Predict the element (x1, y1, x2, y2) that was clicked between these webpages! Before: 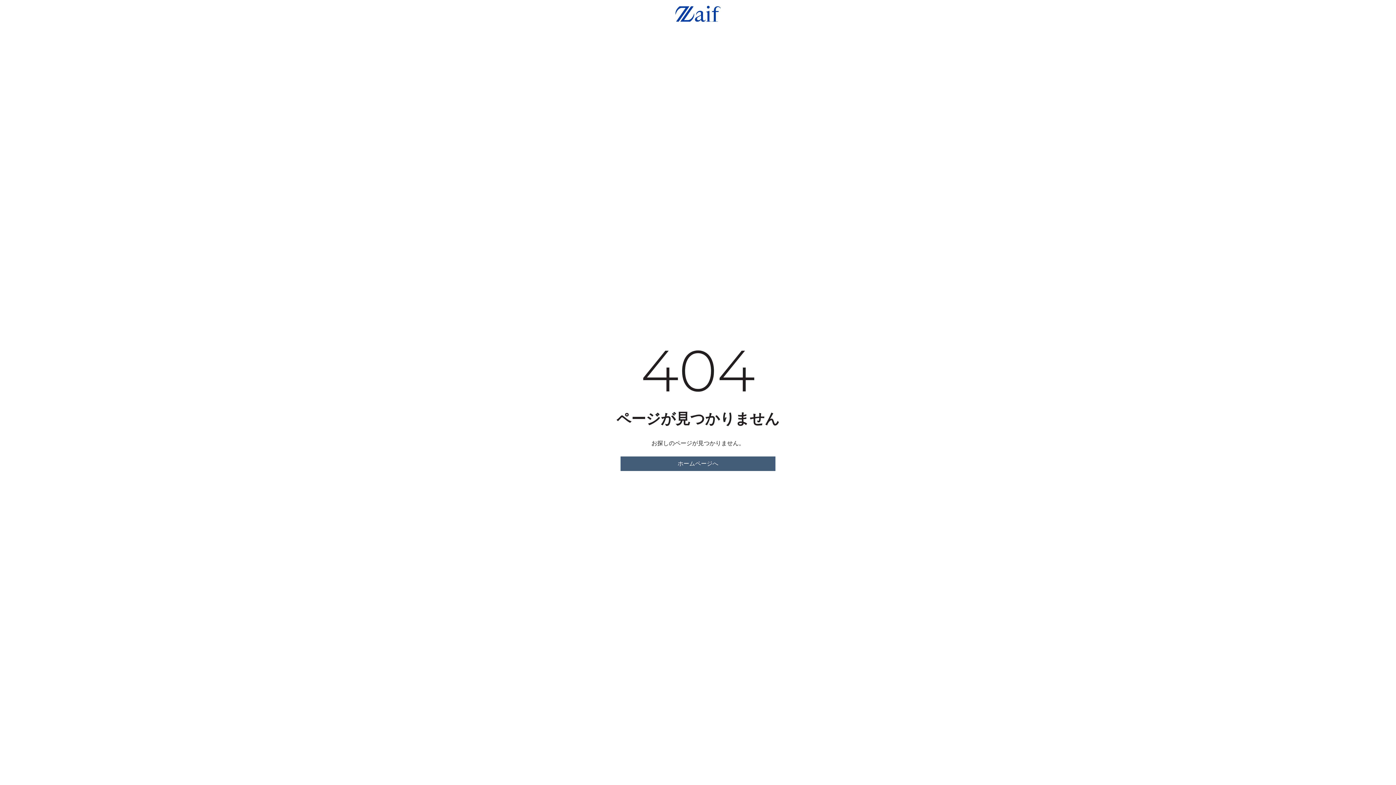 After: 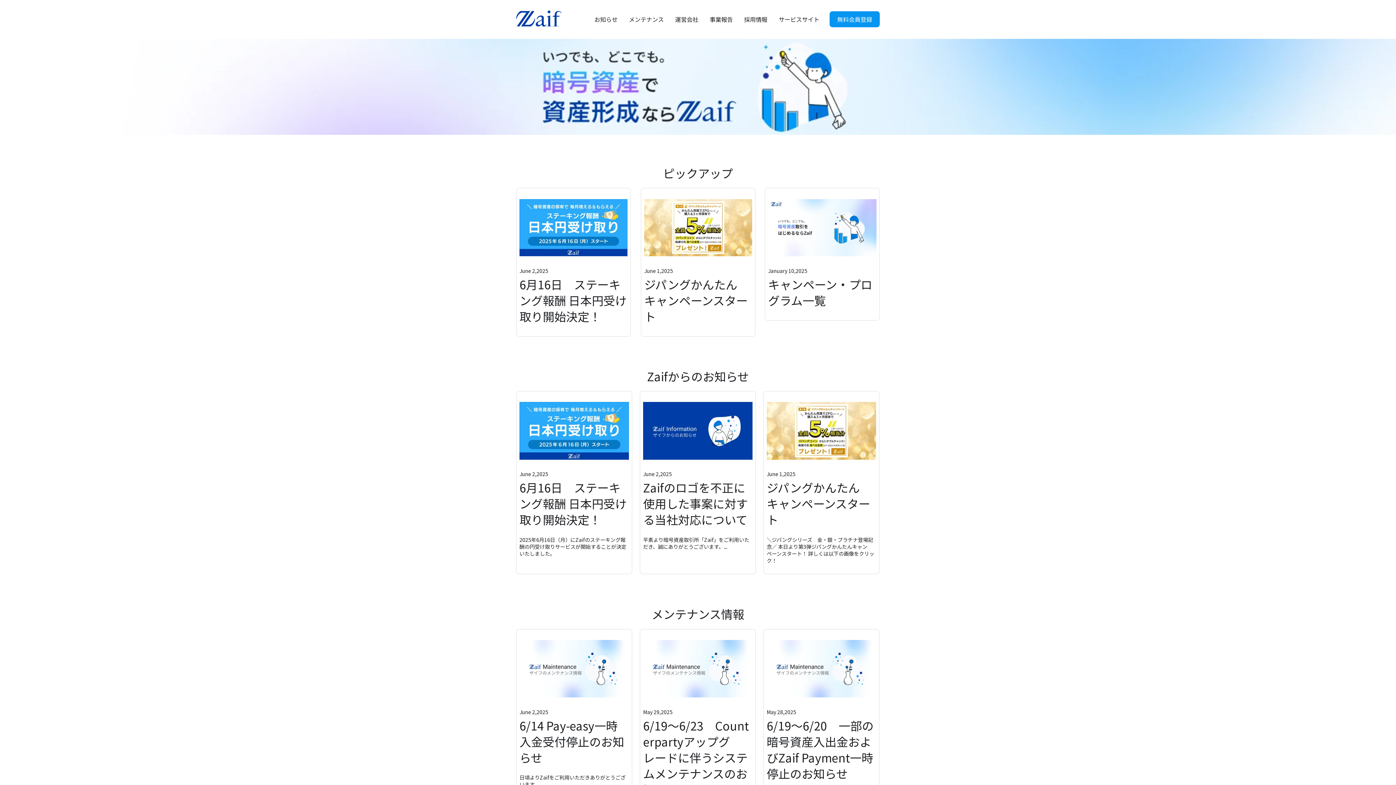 Action: bbox: (620, 456, 775, 471) label: ホームページへ